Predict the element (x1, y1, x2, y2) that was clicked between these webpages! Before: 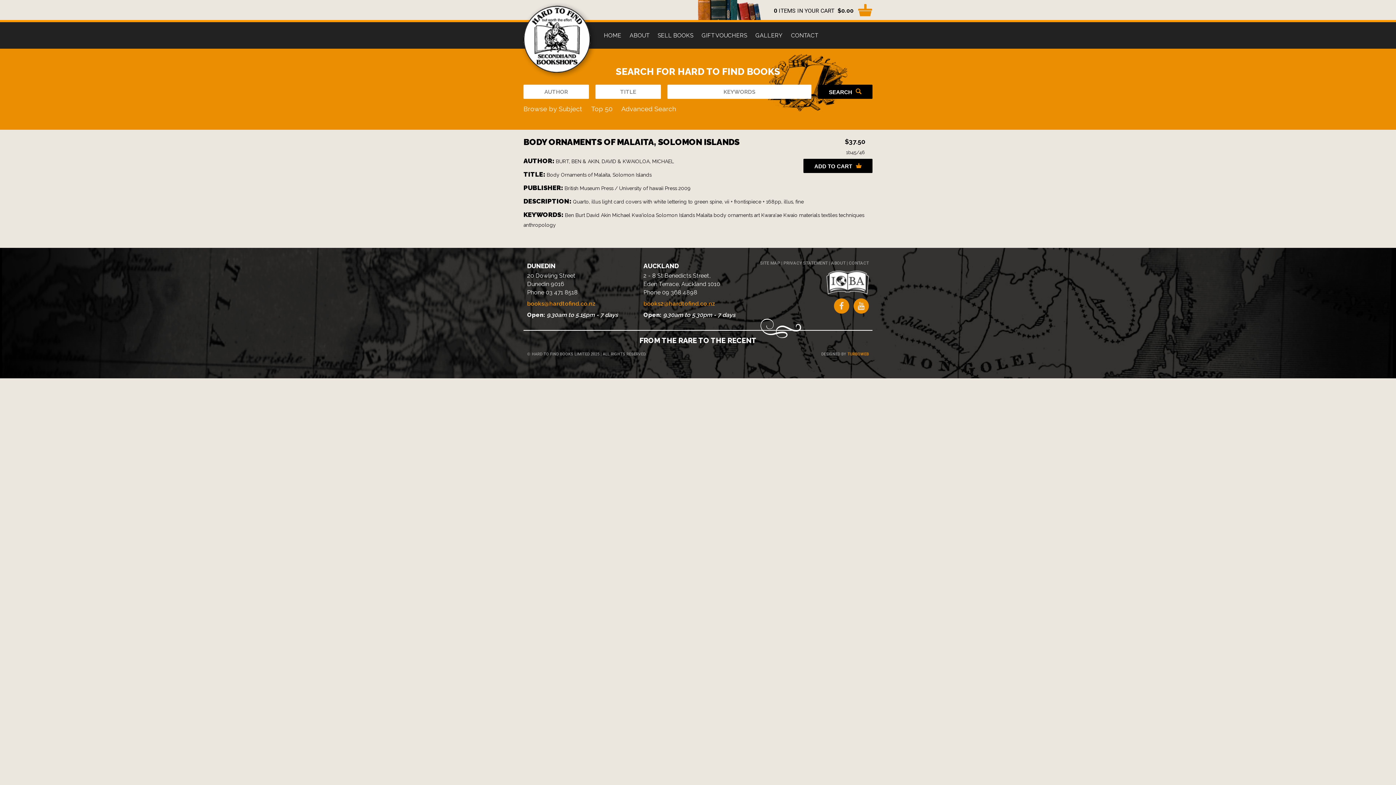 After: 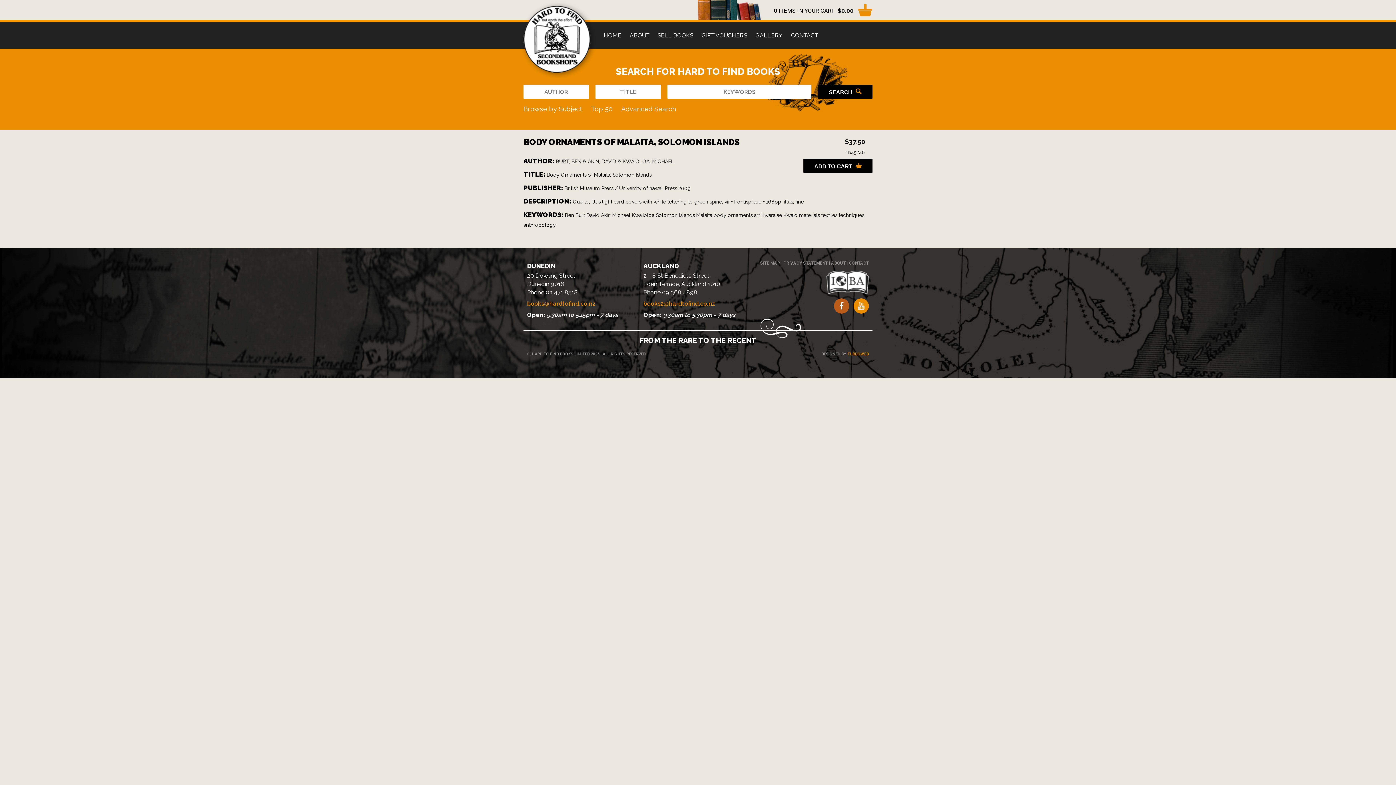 Action: bbox: (834, 298, 849, 313) label: Facebook